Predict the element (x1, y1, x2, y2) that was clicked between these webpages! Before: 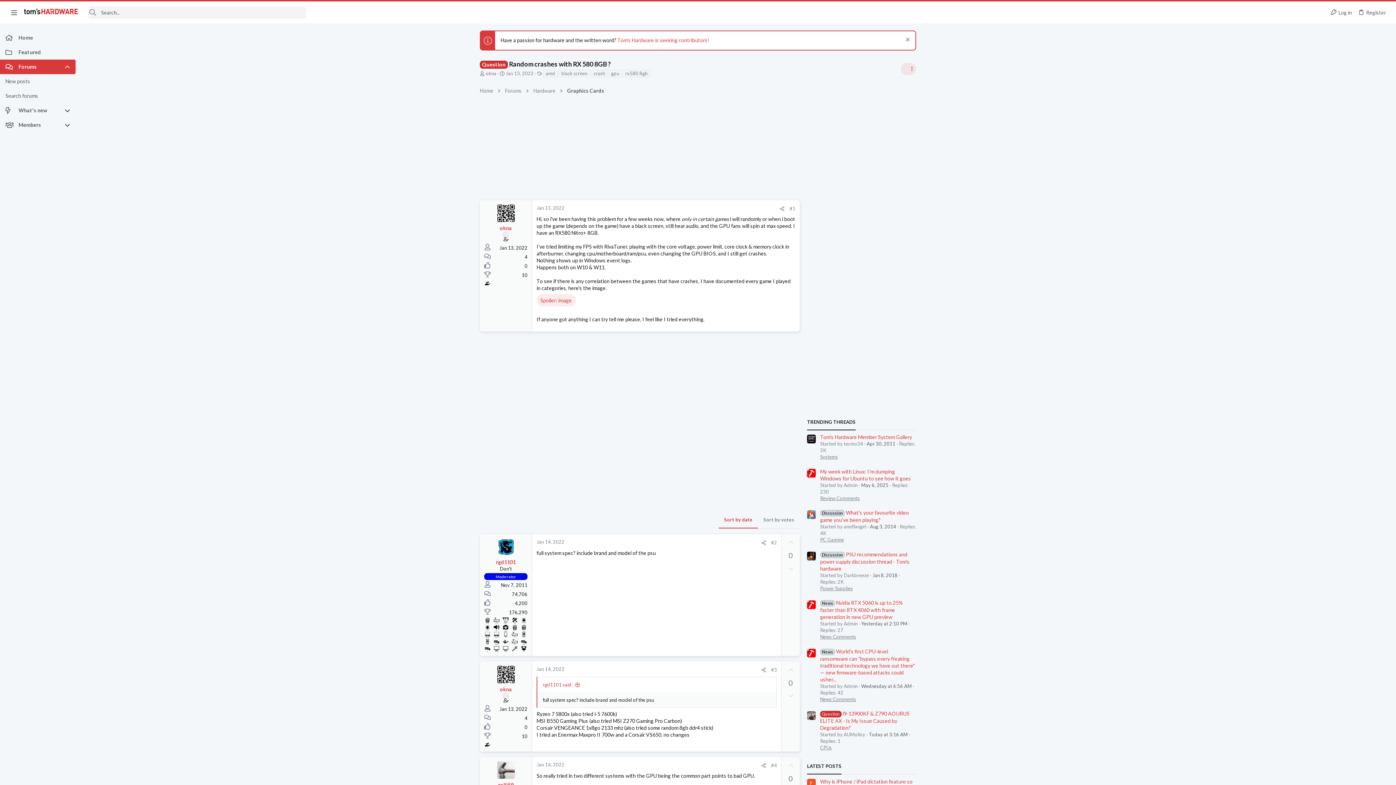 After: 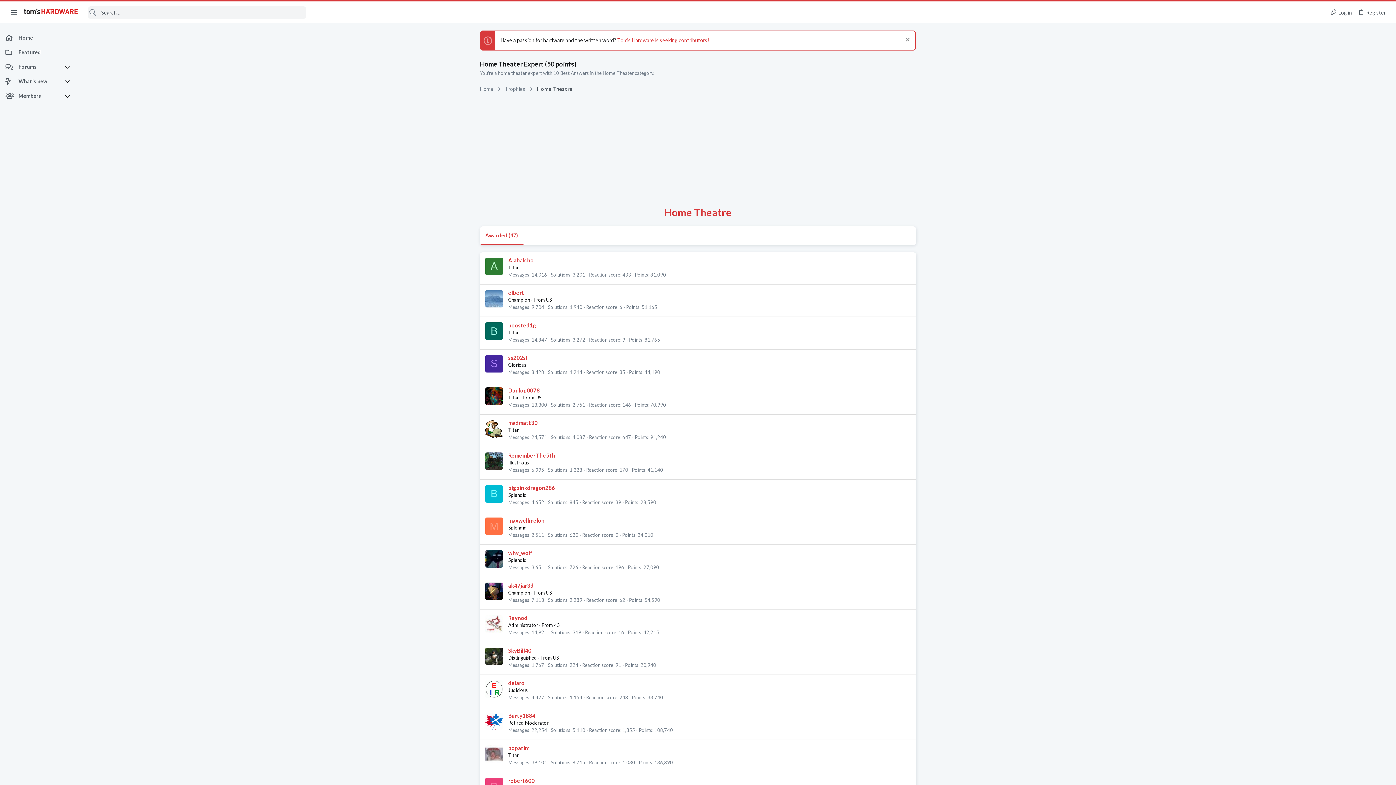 Action: bbox: (520, 623, 528, 630)